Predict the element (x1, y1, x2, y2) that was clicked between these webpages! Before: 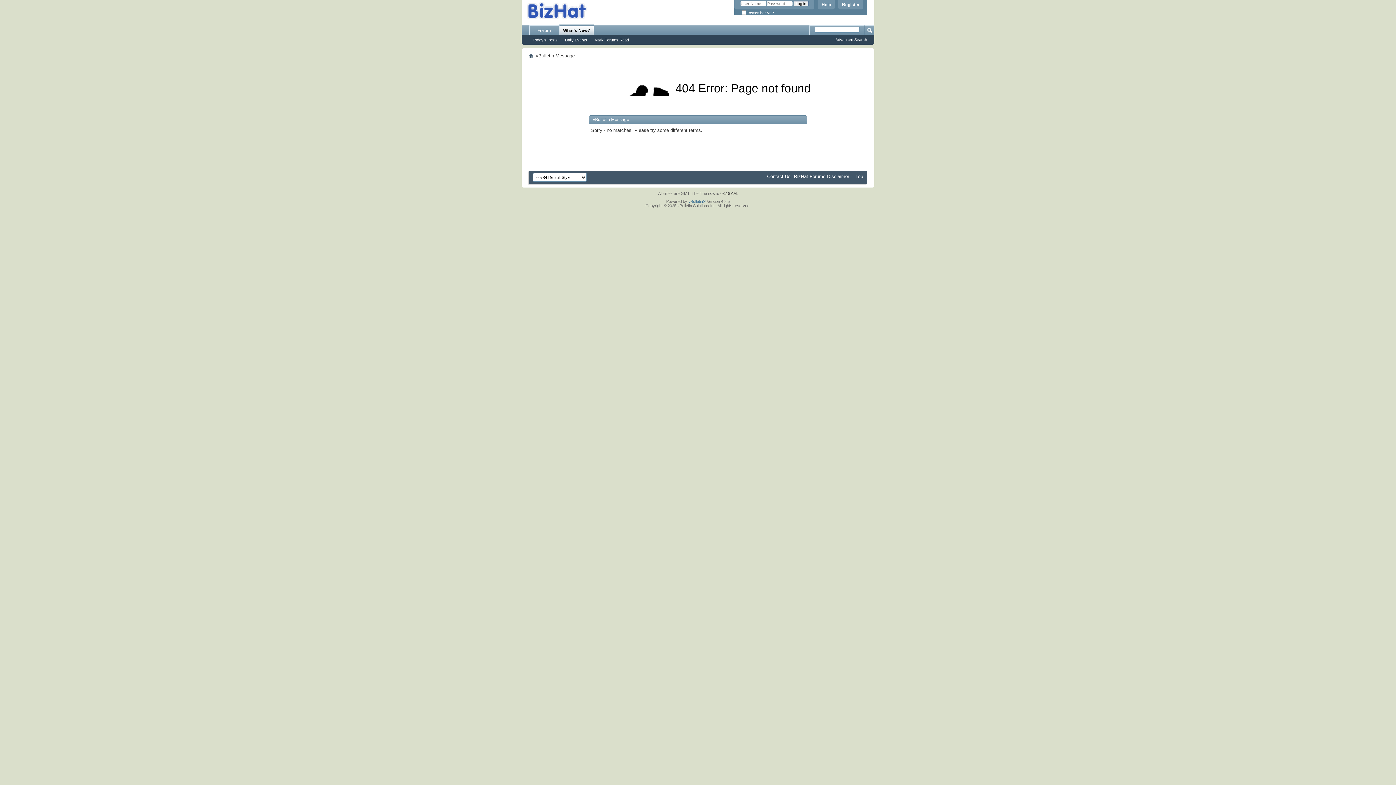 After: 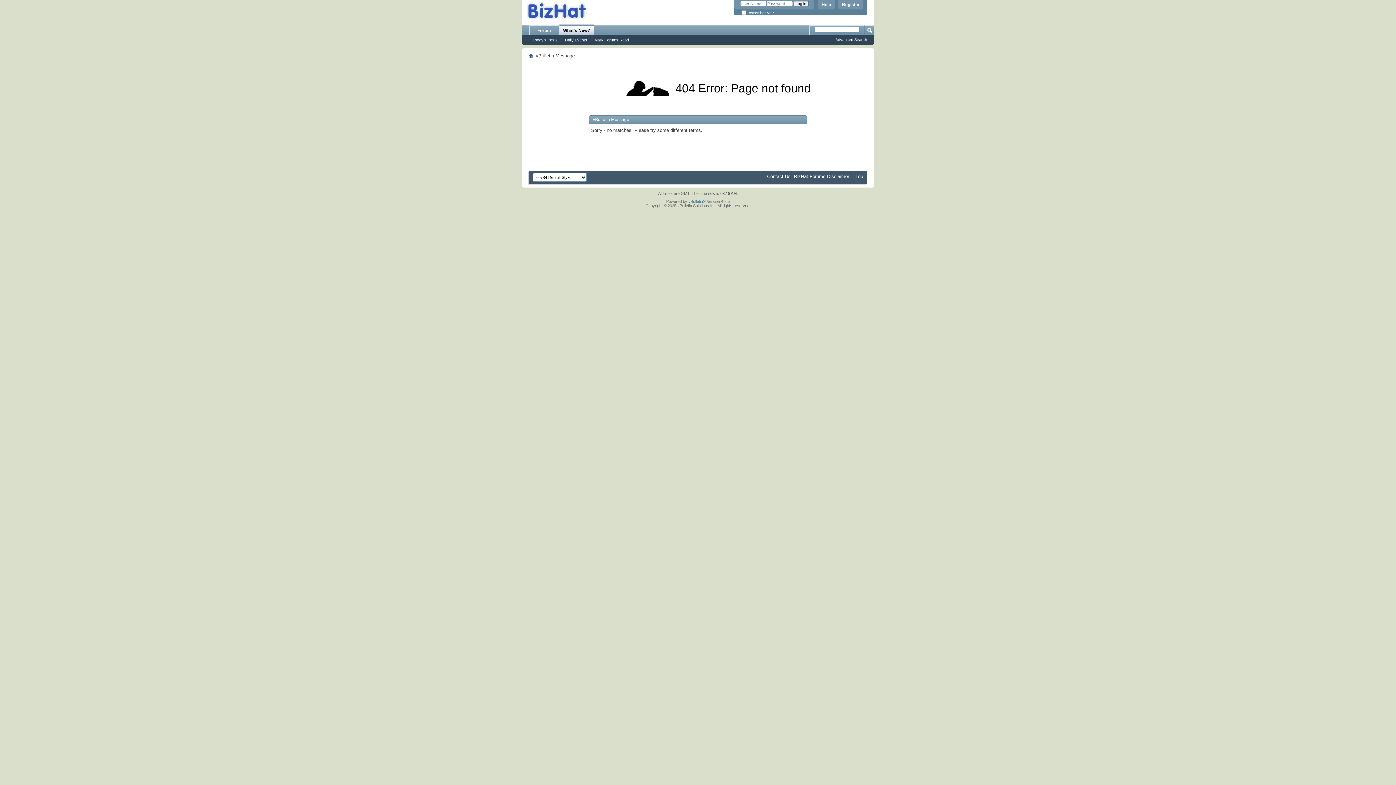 Action: label: What's New? bbox: (559, 24, 593, 35)